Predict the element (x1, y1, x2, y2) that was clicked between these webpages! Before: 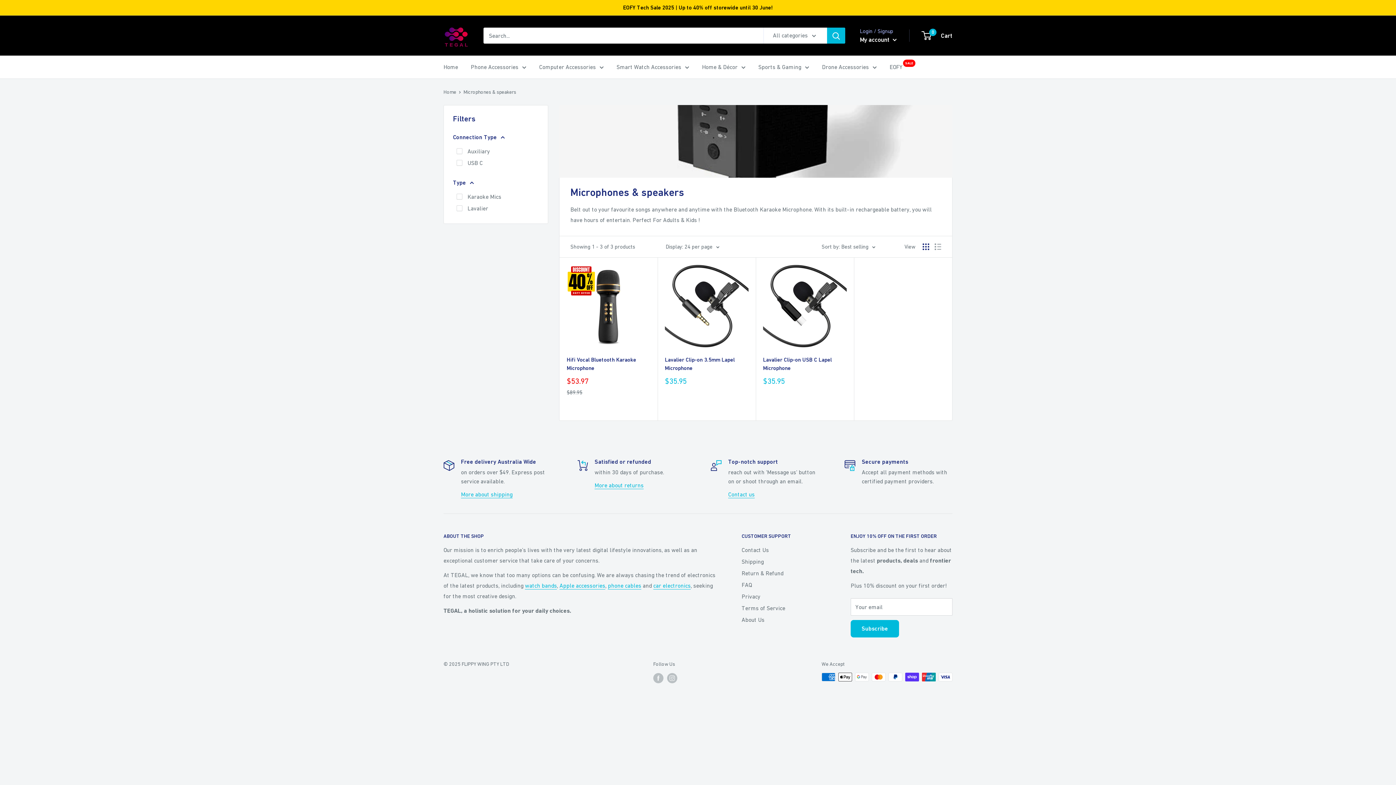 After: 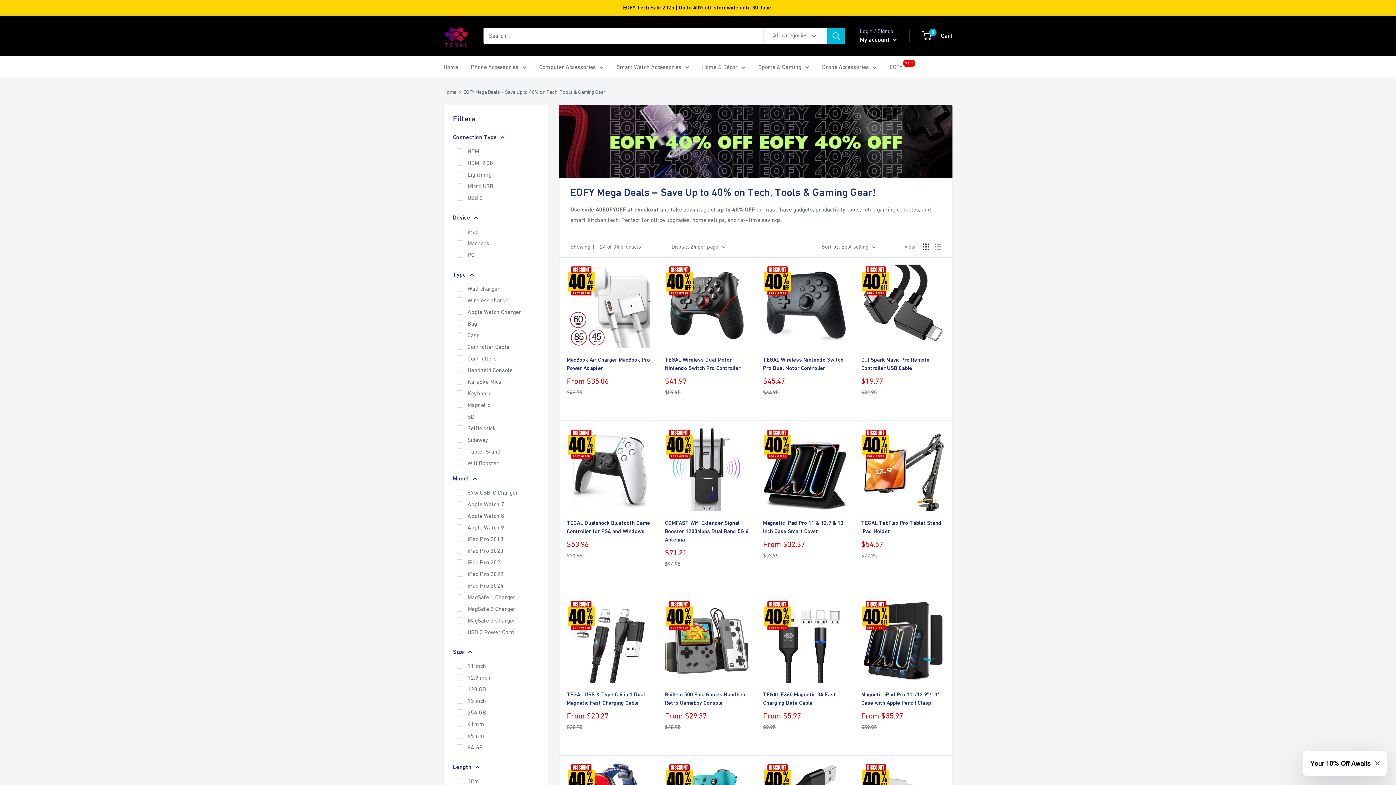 Action: bbox: (889, 61, 902, 72) label: EOFY
SALE